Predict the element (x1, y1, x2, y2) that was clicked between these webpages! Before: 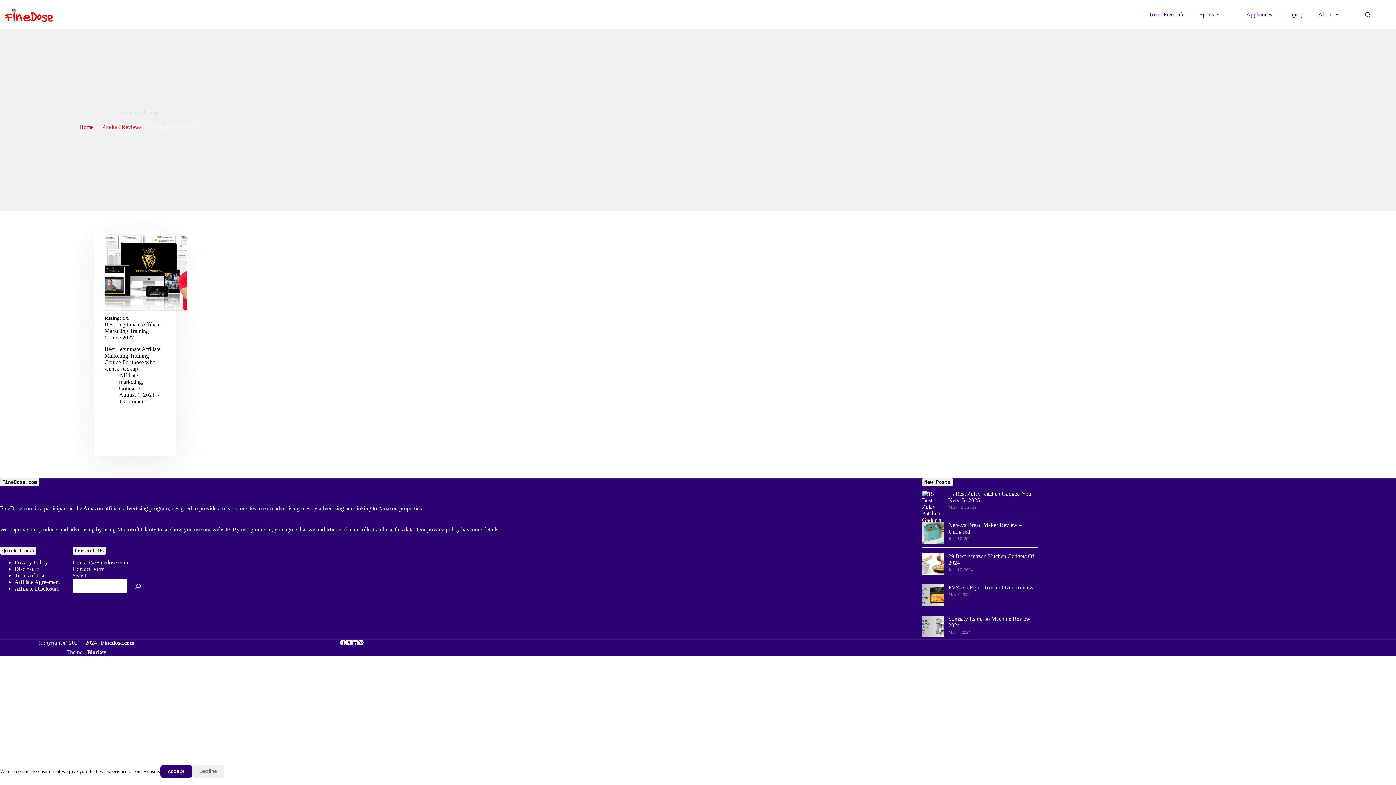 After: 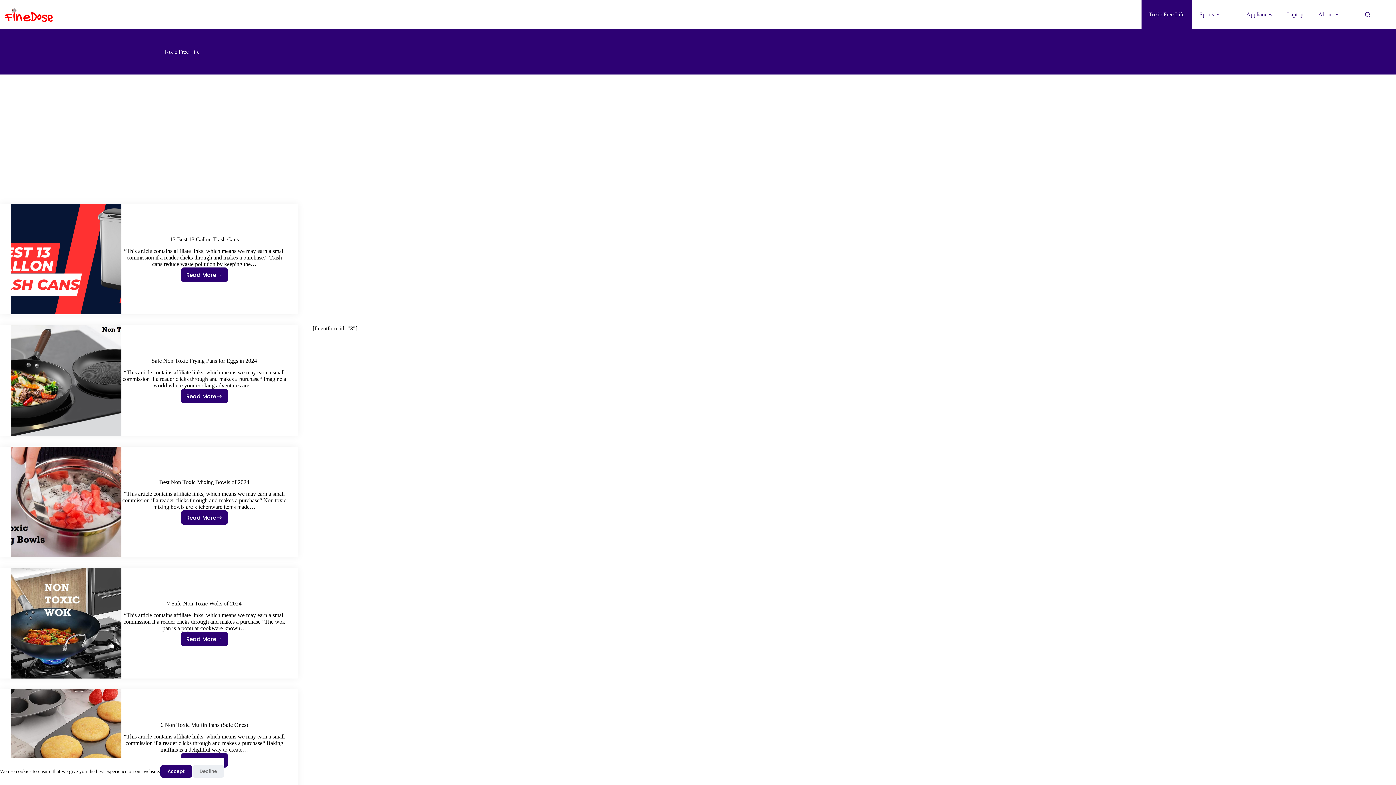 Action: bbox: (1141, 0, 1192, 29) label: Toxic Free Life